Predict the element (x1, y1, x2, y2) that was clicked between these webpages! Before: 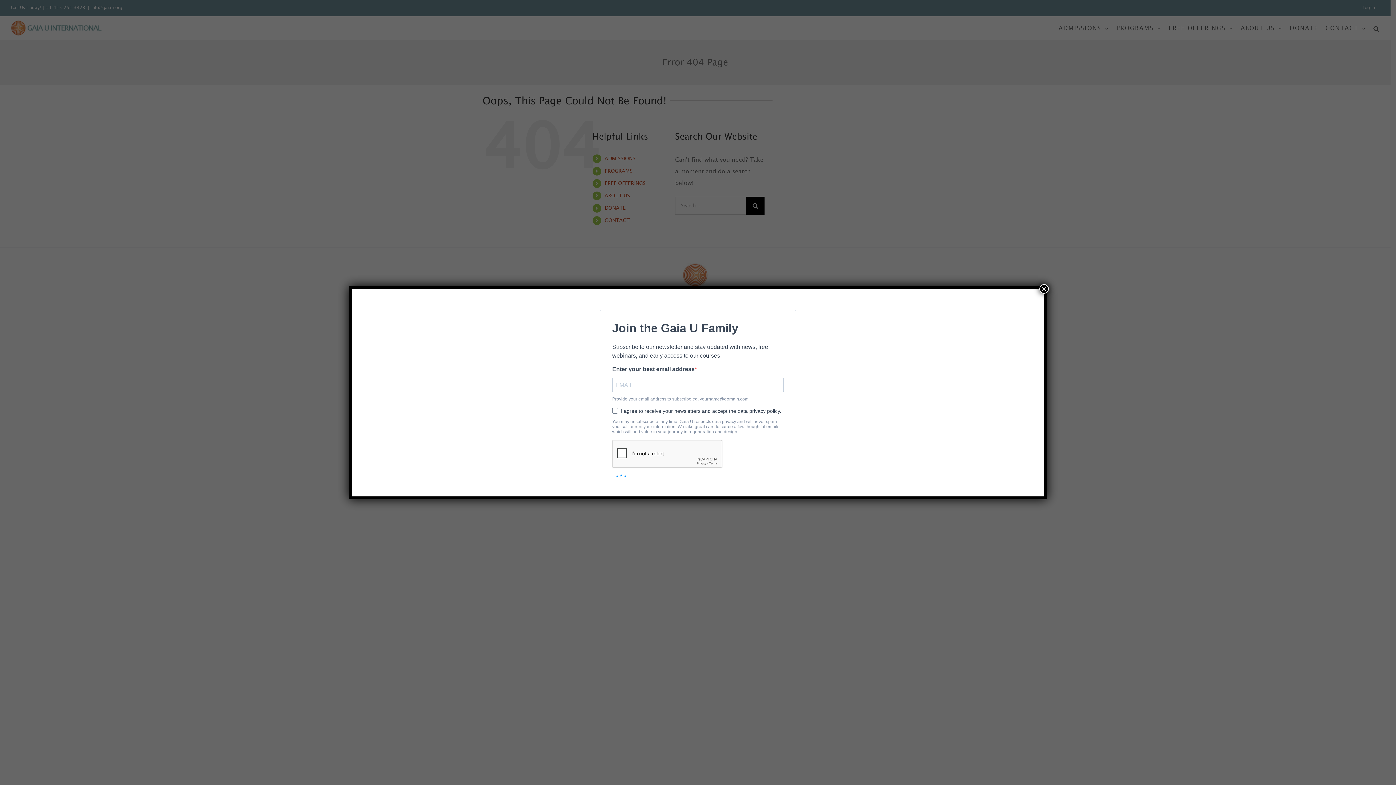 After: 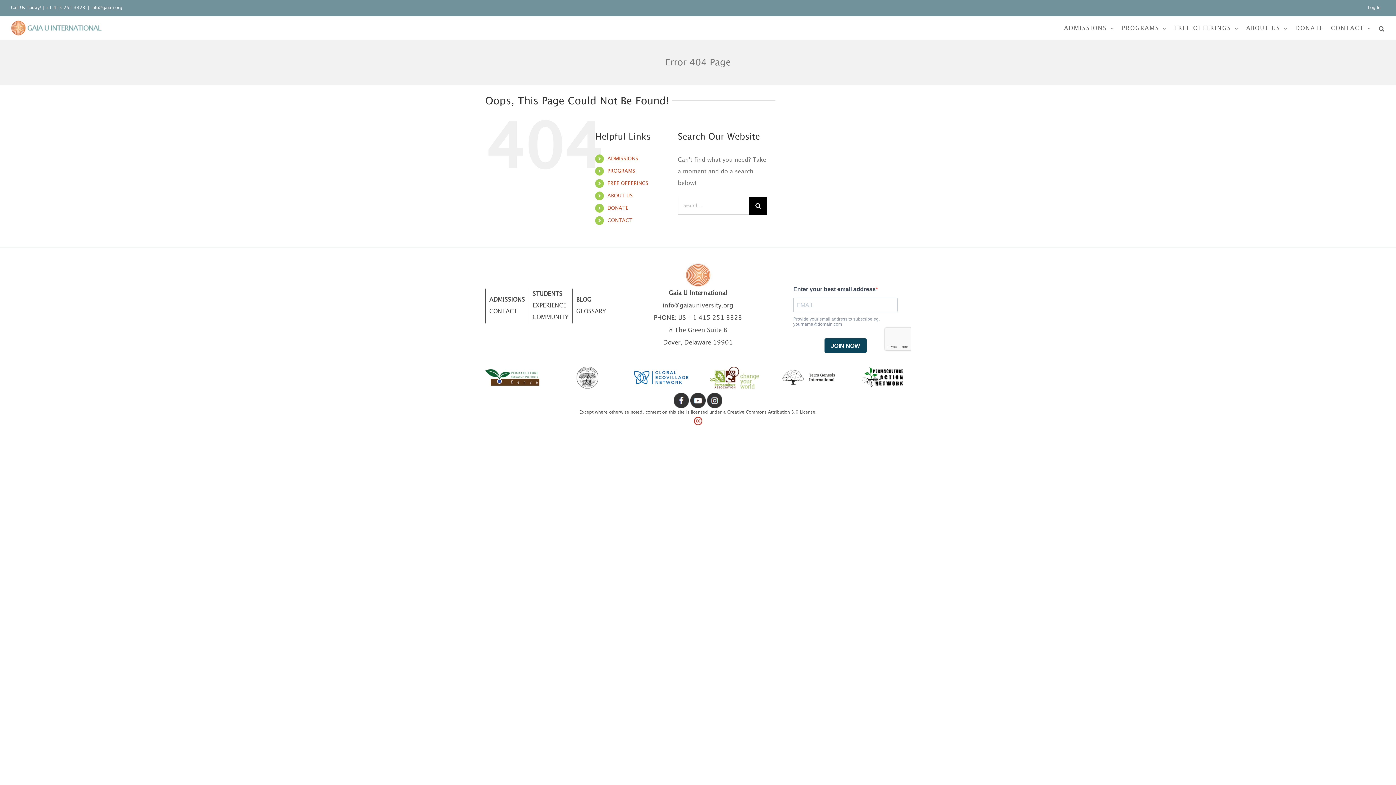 Action: bbox: (1039, 284, 1049, 293) label: Close